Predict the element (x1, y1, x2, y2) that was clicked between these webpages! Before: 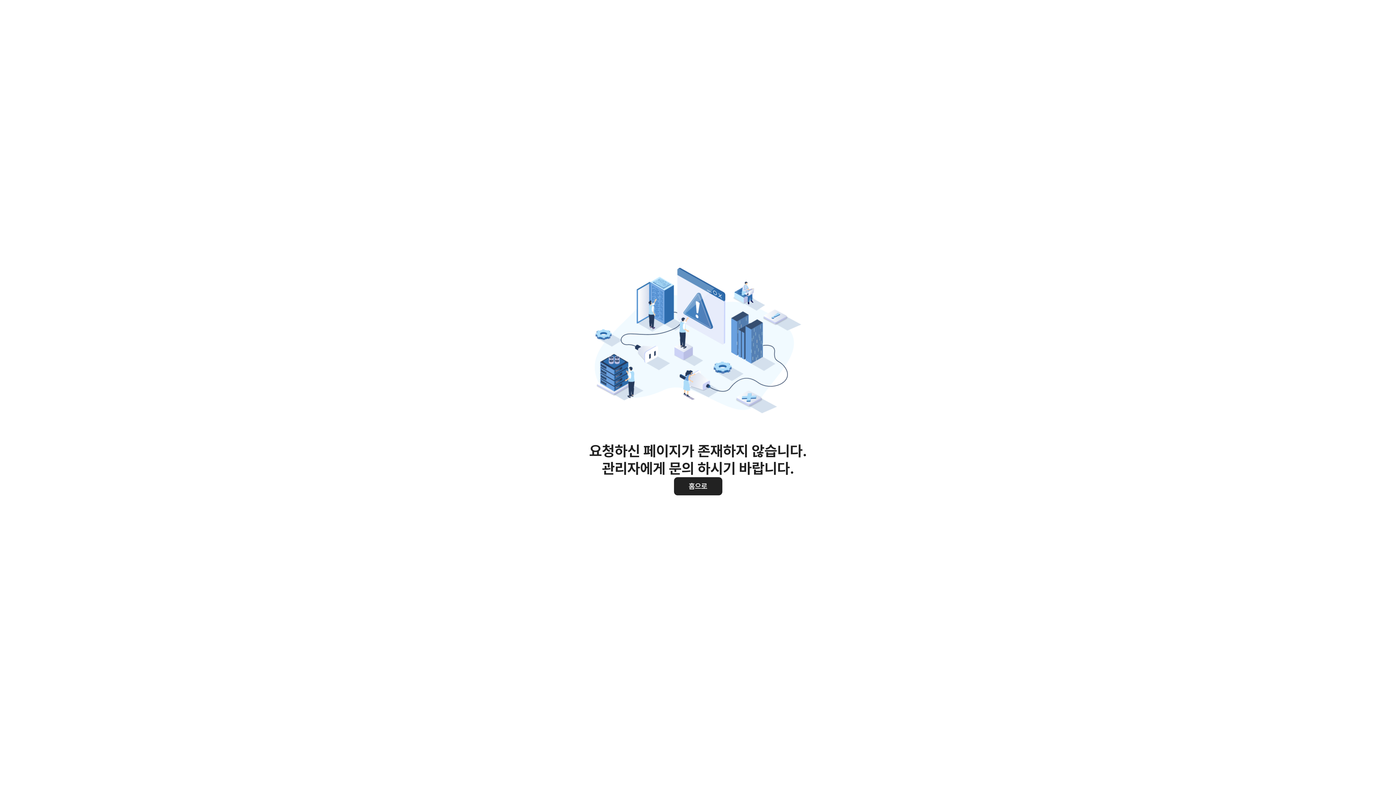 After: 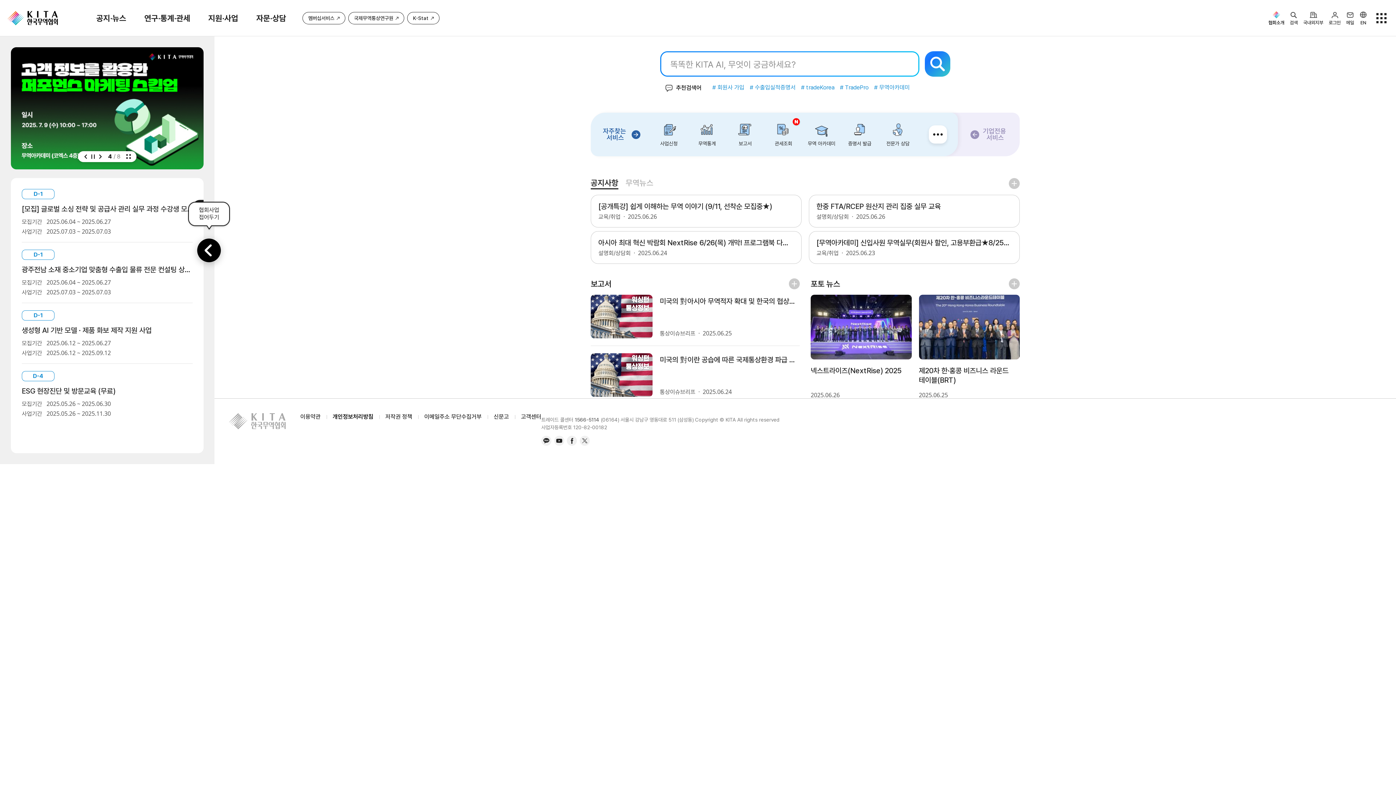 Action: bbox: (674, 477, 722, 495) label: 홈으로